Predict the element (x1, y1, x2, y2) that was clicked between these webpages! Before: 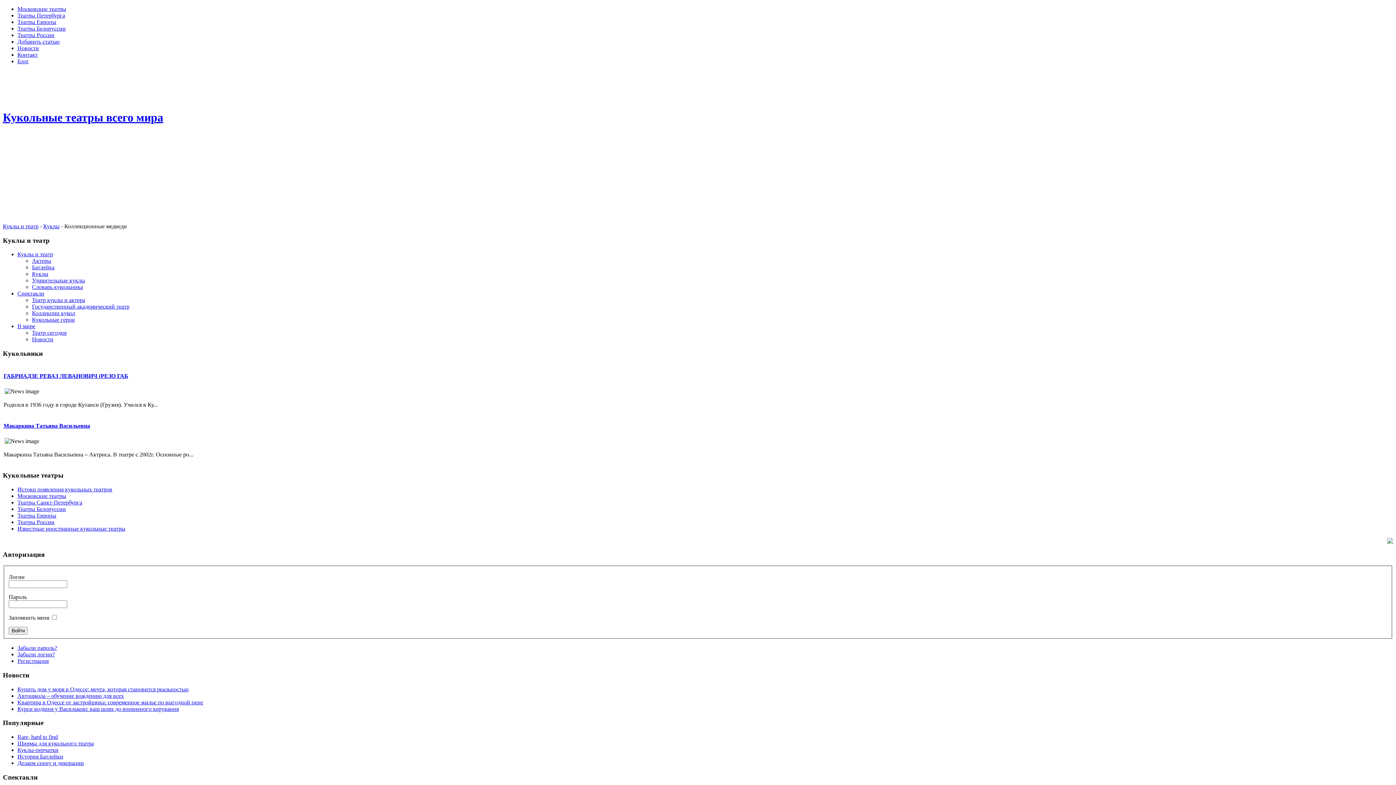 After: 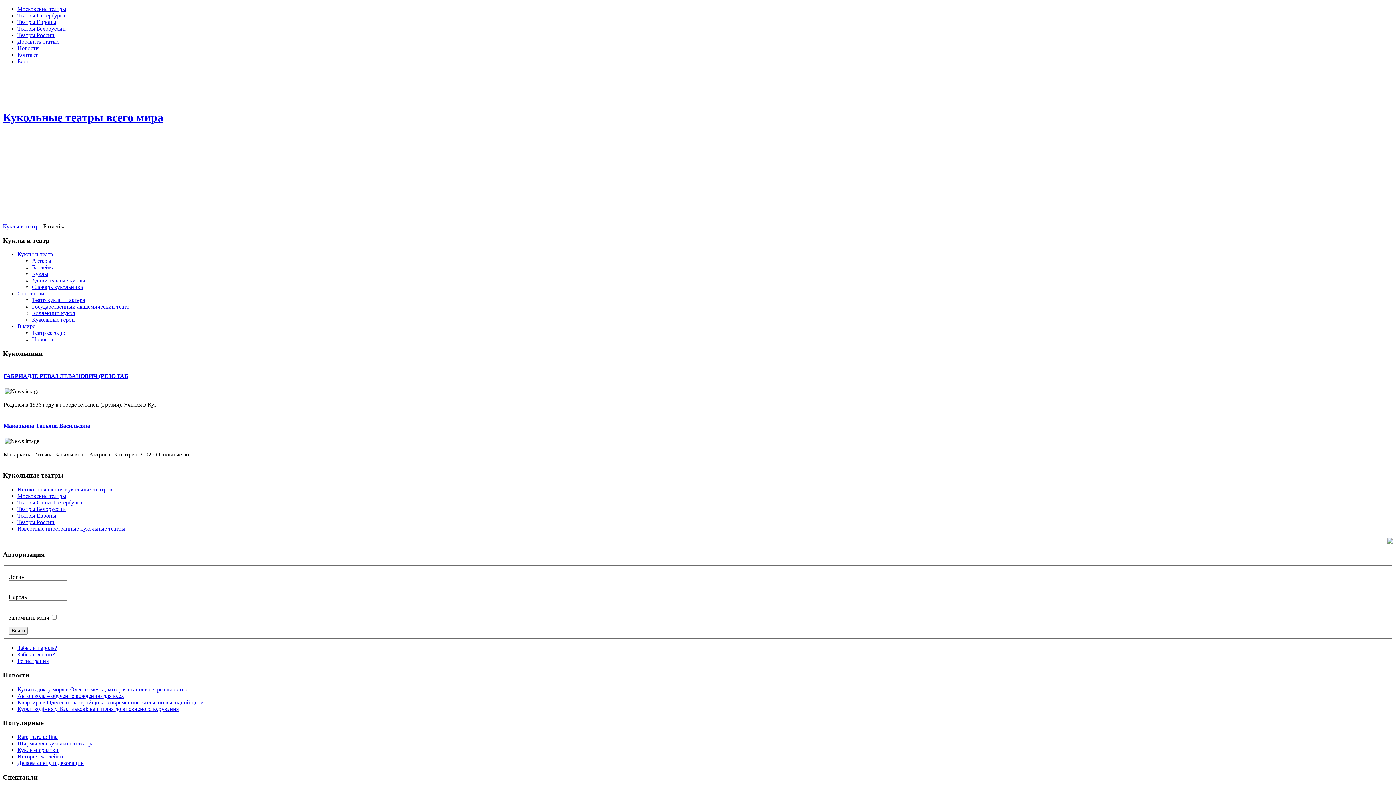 Action: bbox: (32, 264, 54, 270) label: Батлейка